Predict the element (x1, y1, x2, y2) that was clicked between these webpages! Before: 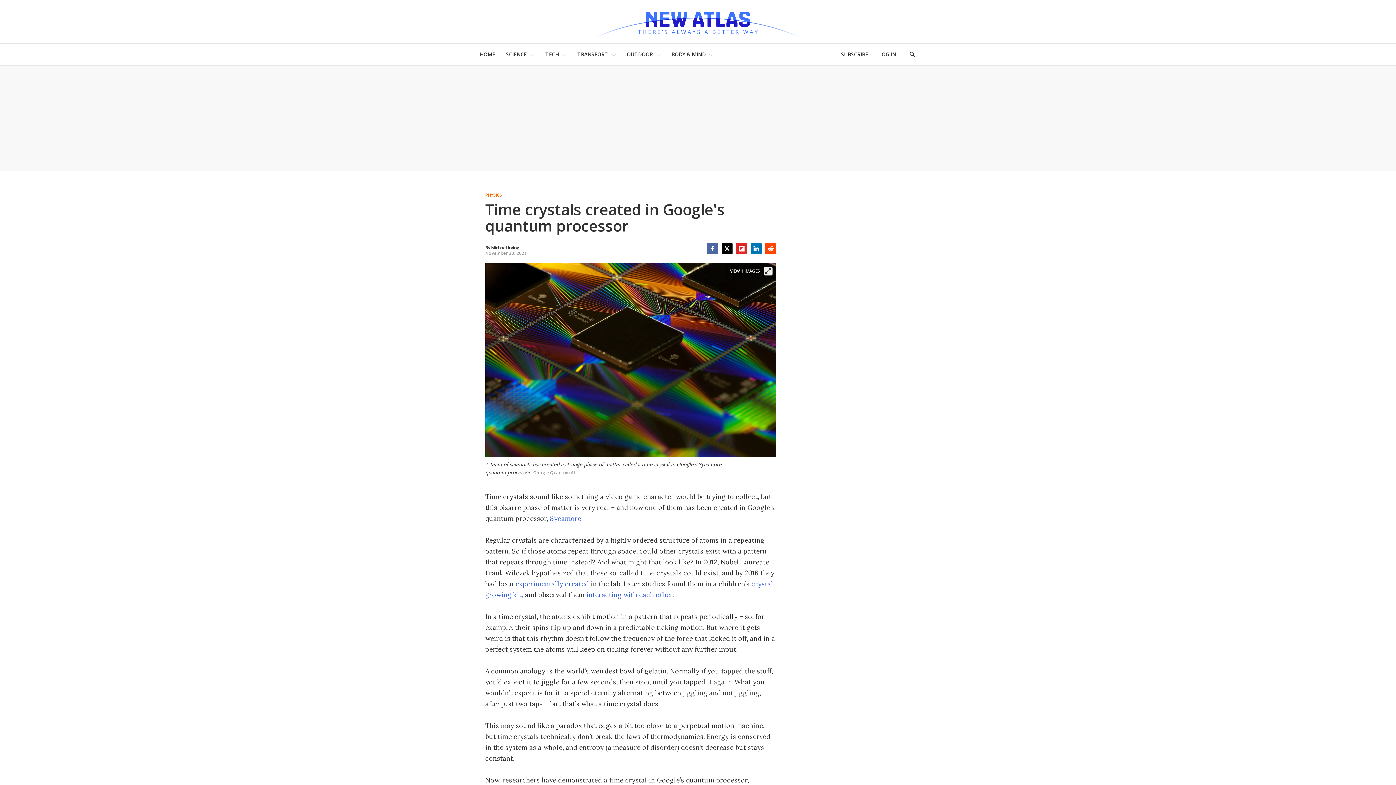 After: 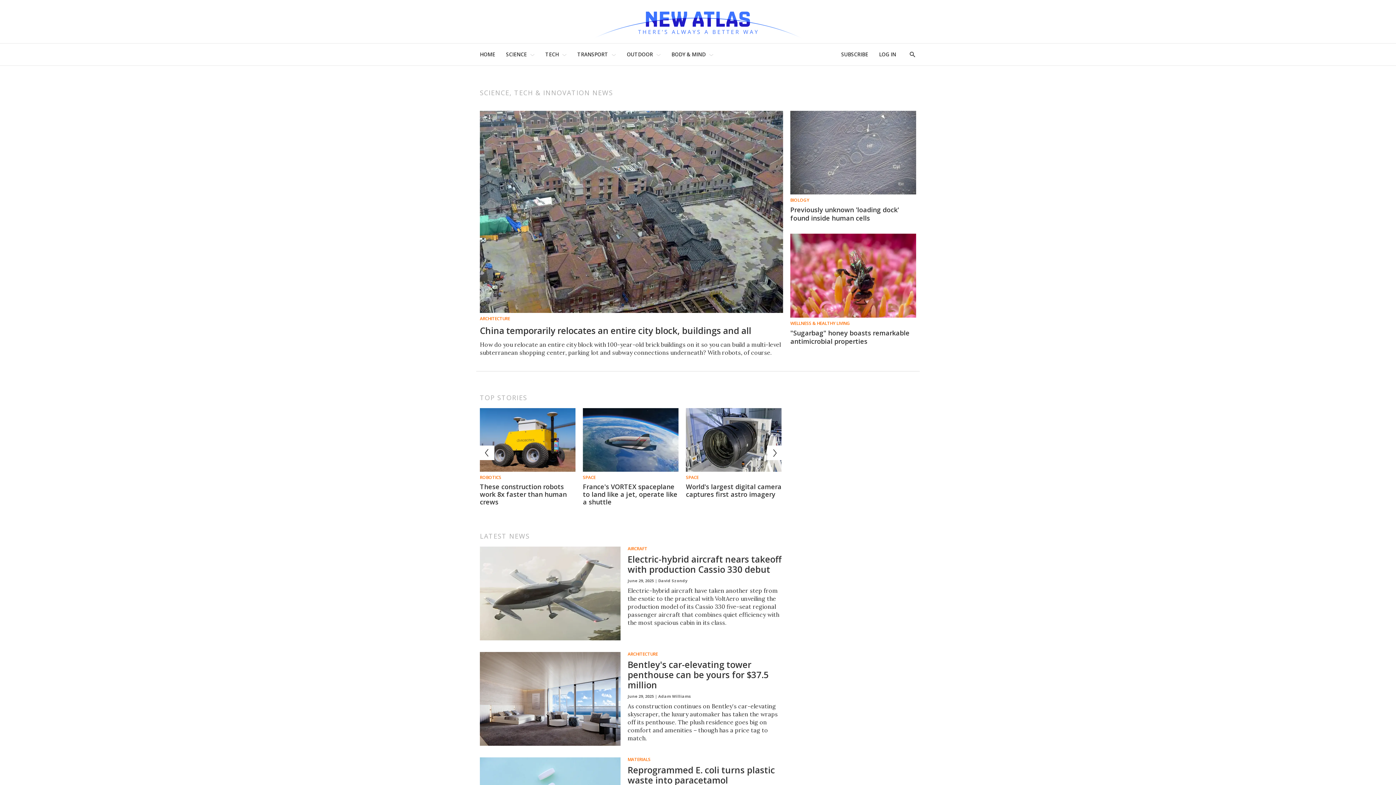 Action: label: HOME bbox: (480, 47, 495, 61)